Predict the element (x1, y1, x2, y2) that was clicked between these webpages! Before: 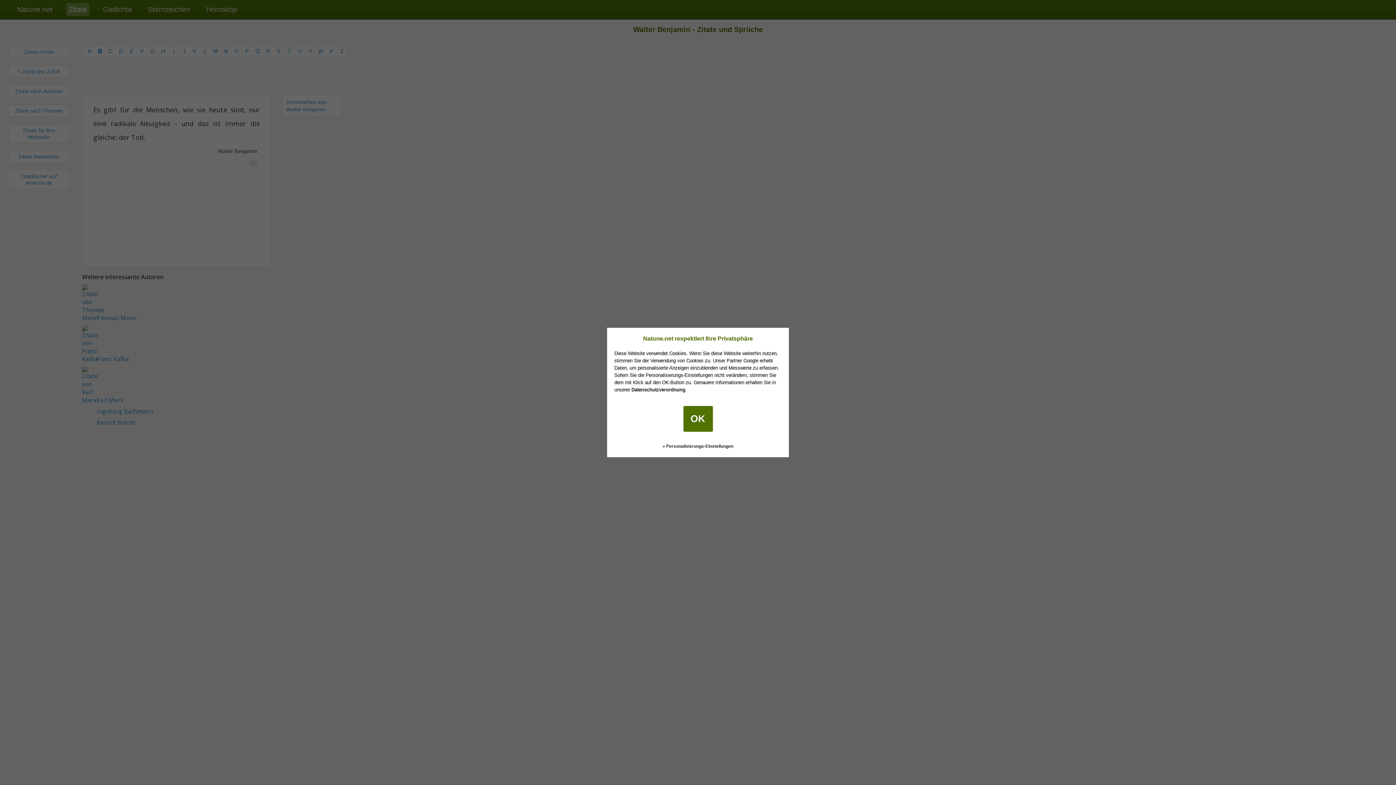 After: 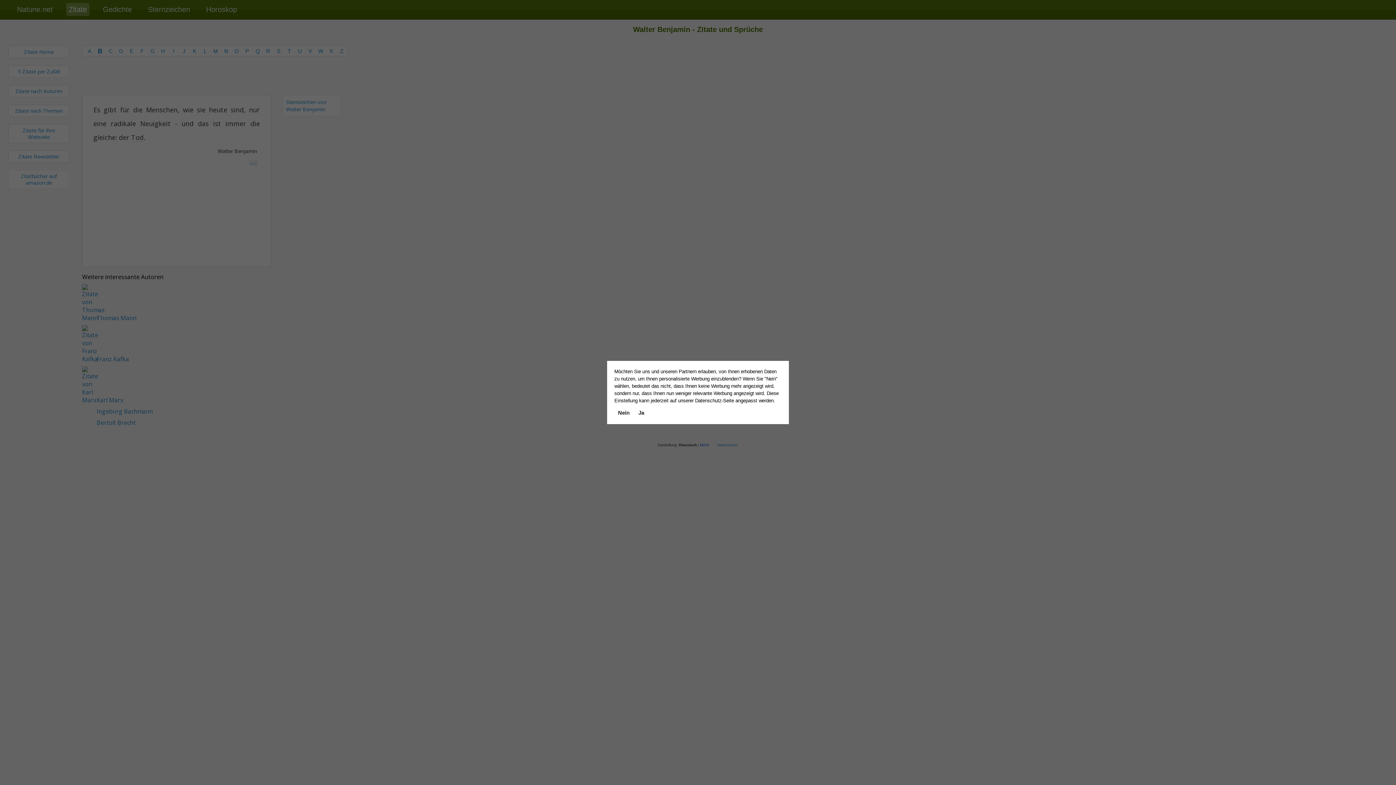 Action: label: » Personalisierungs-Einstellungen bbox: (614, 435, 781, 450)